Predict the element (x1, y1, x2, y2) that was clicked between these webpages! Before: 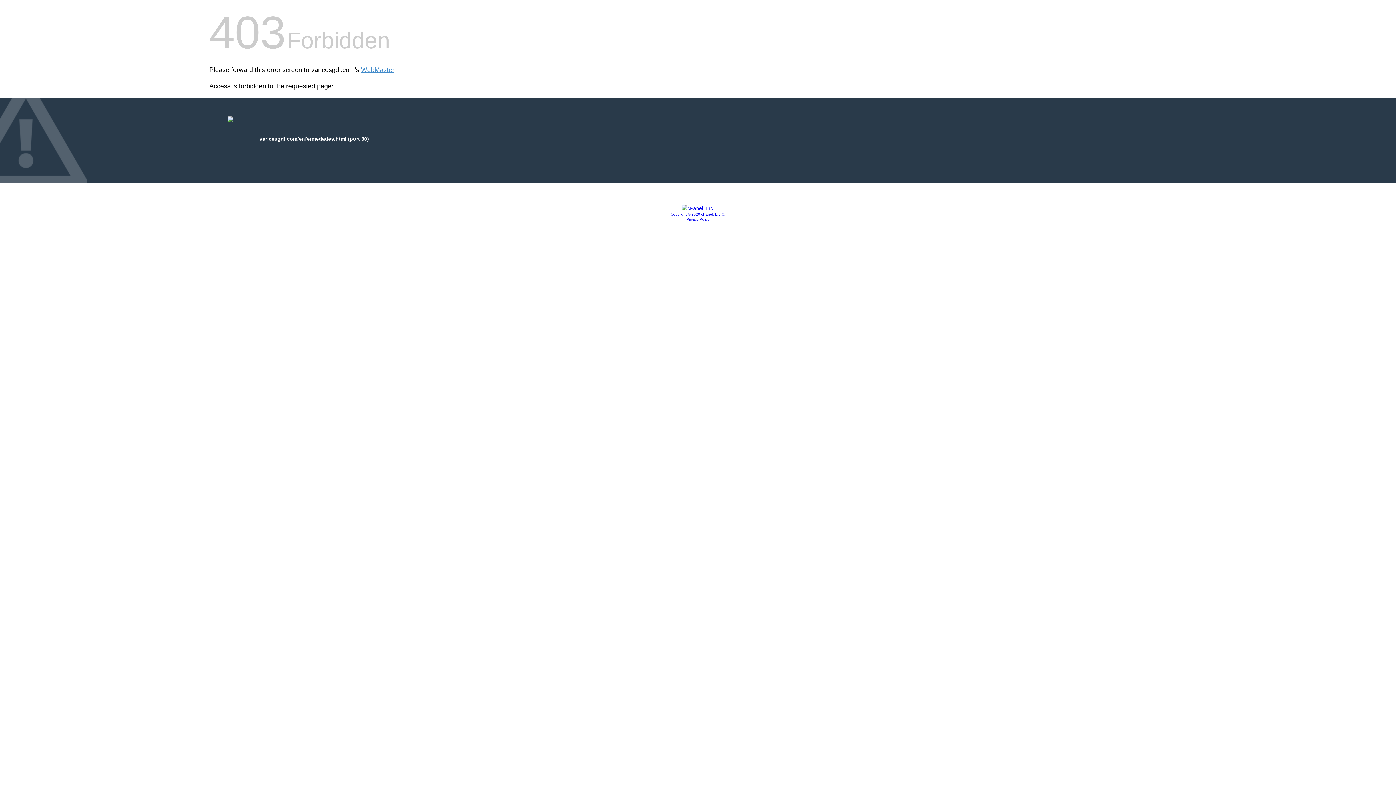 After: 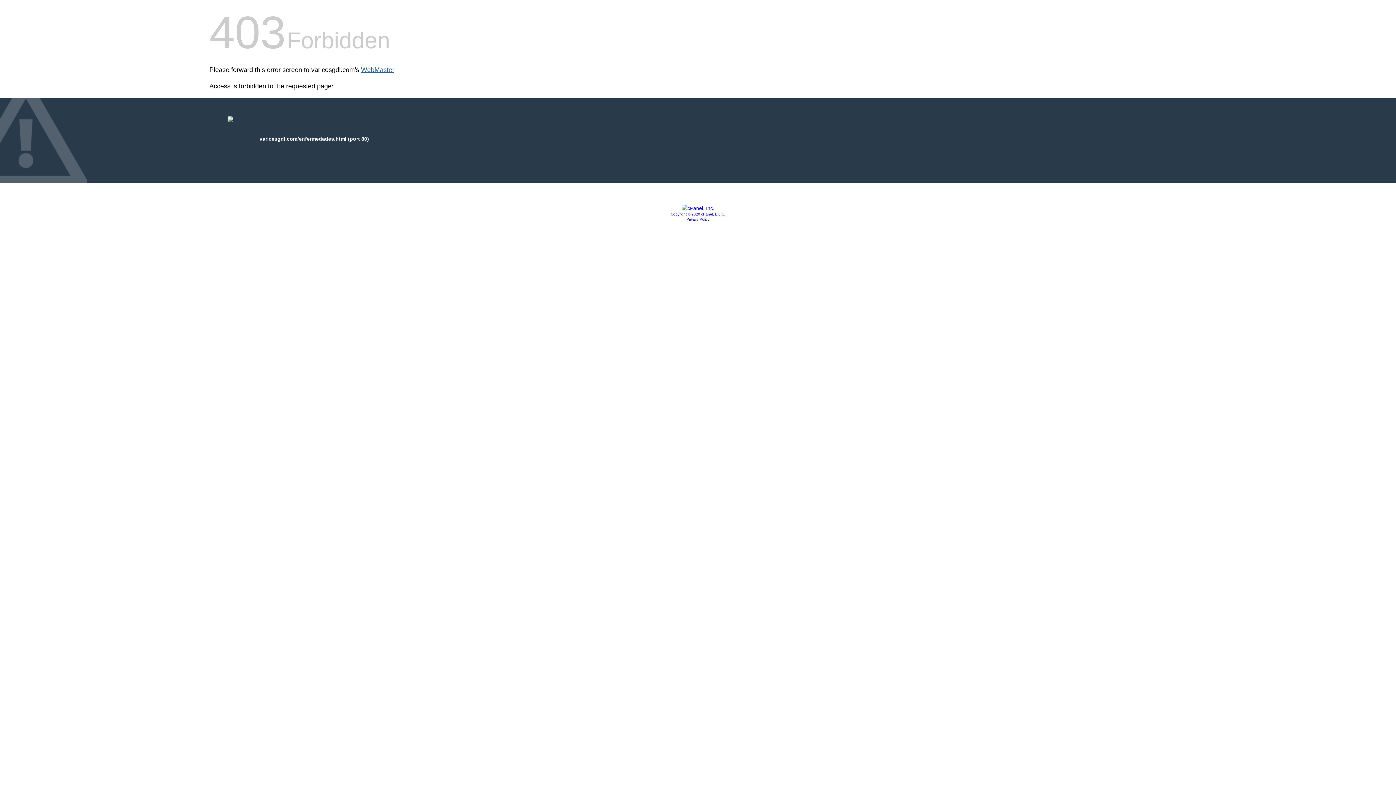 Action: label: WebMaster bbox: (361, 66, 394, 73)